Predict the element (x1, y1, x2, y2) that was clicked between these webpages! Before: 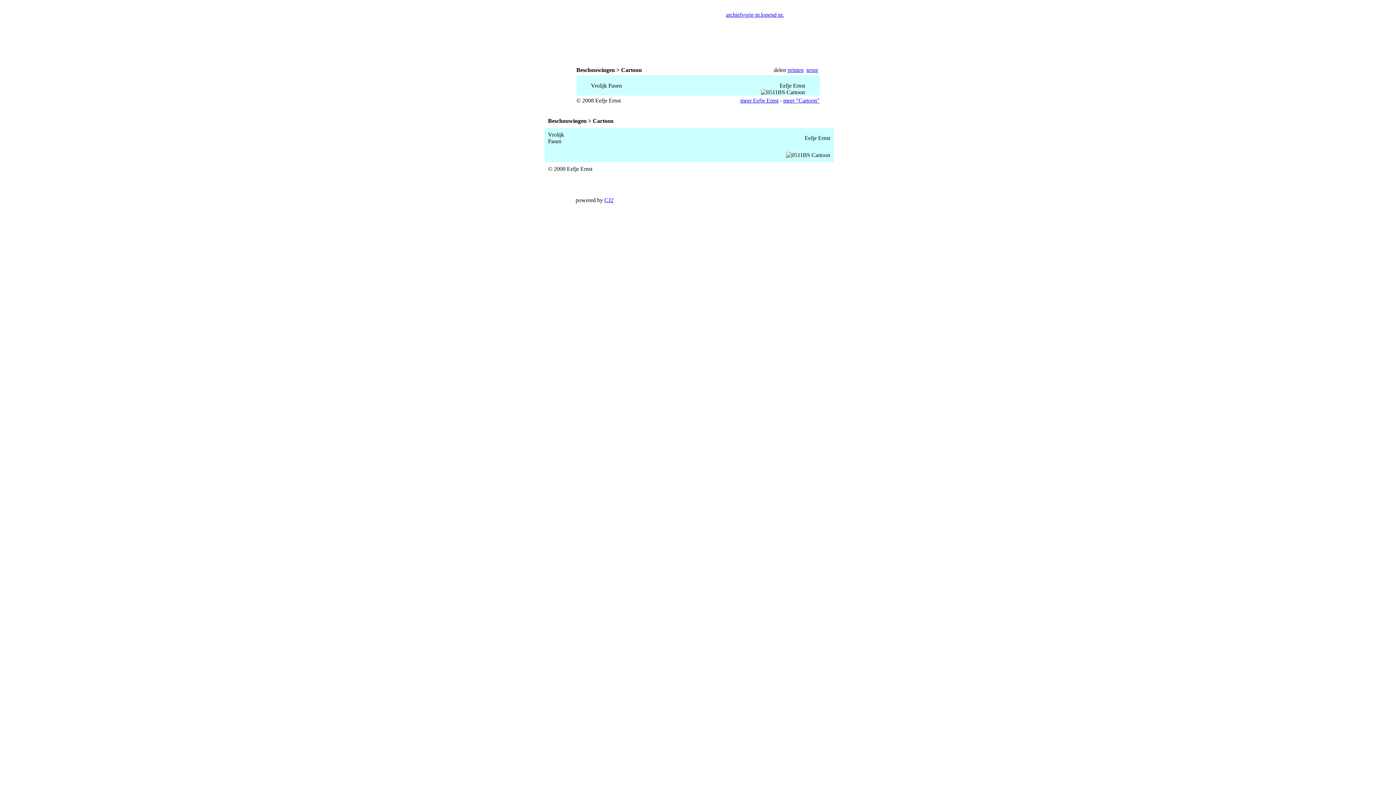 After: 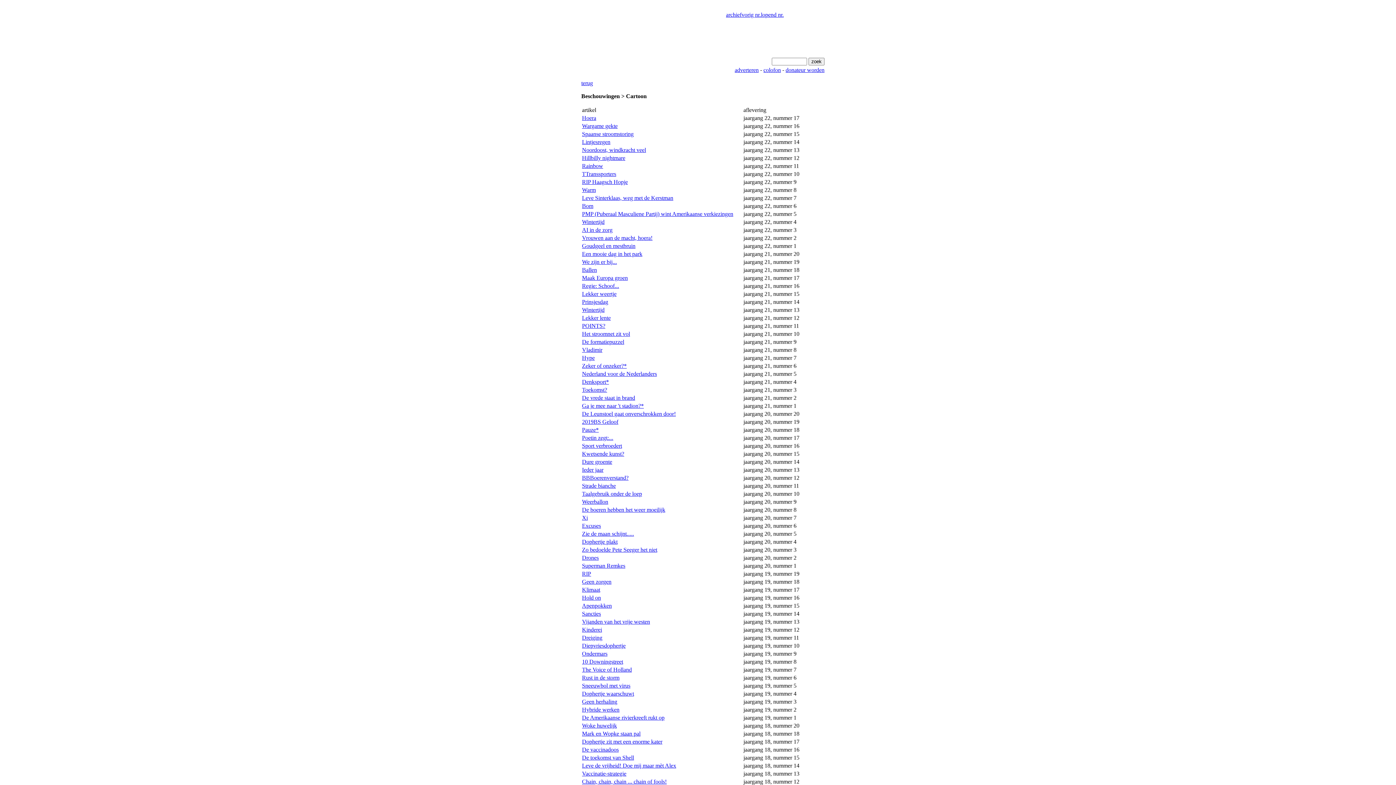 Action: bbox: (783, 97, 819, 103) label: meer "Cartoon"